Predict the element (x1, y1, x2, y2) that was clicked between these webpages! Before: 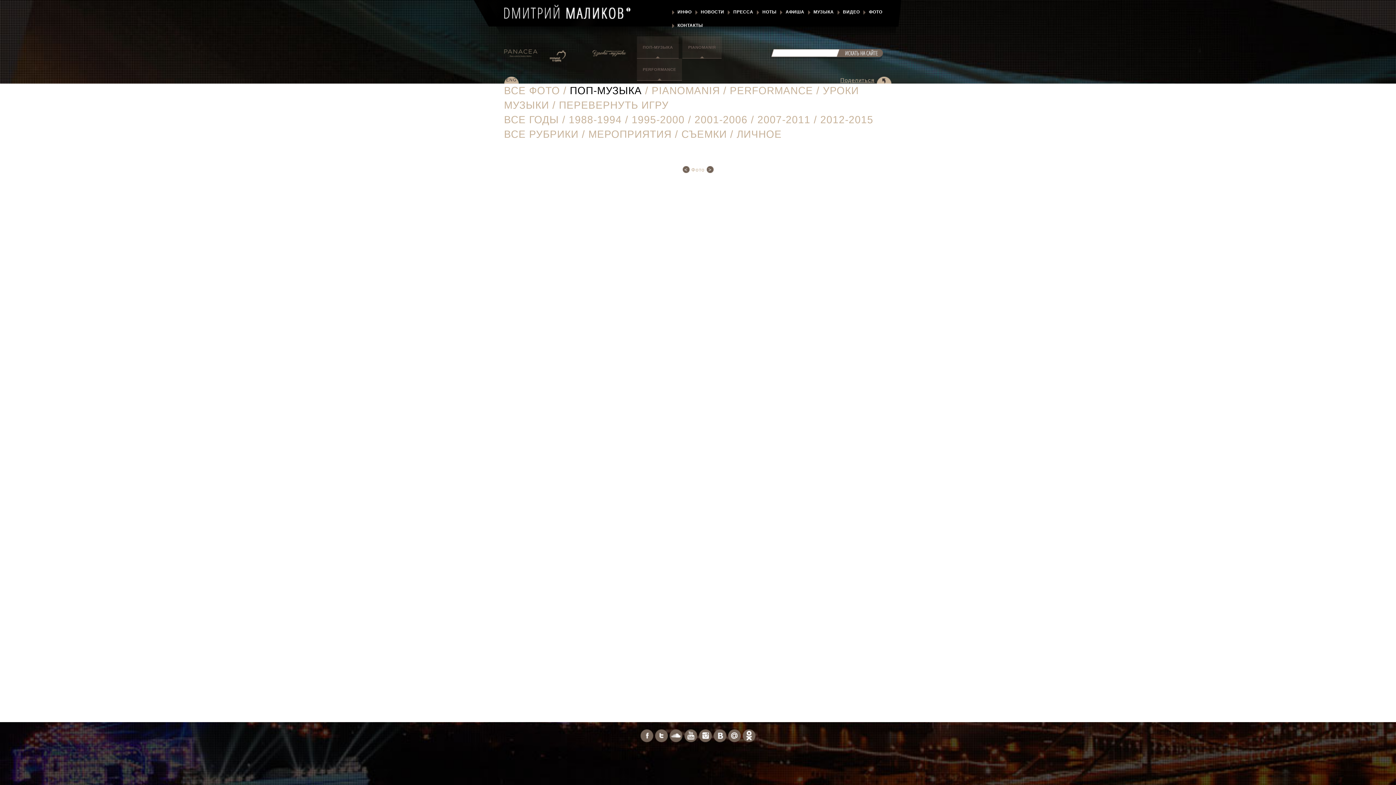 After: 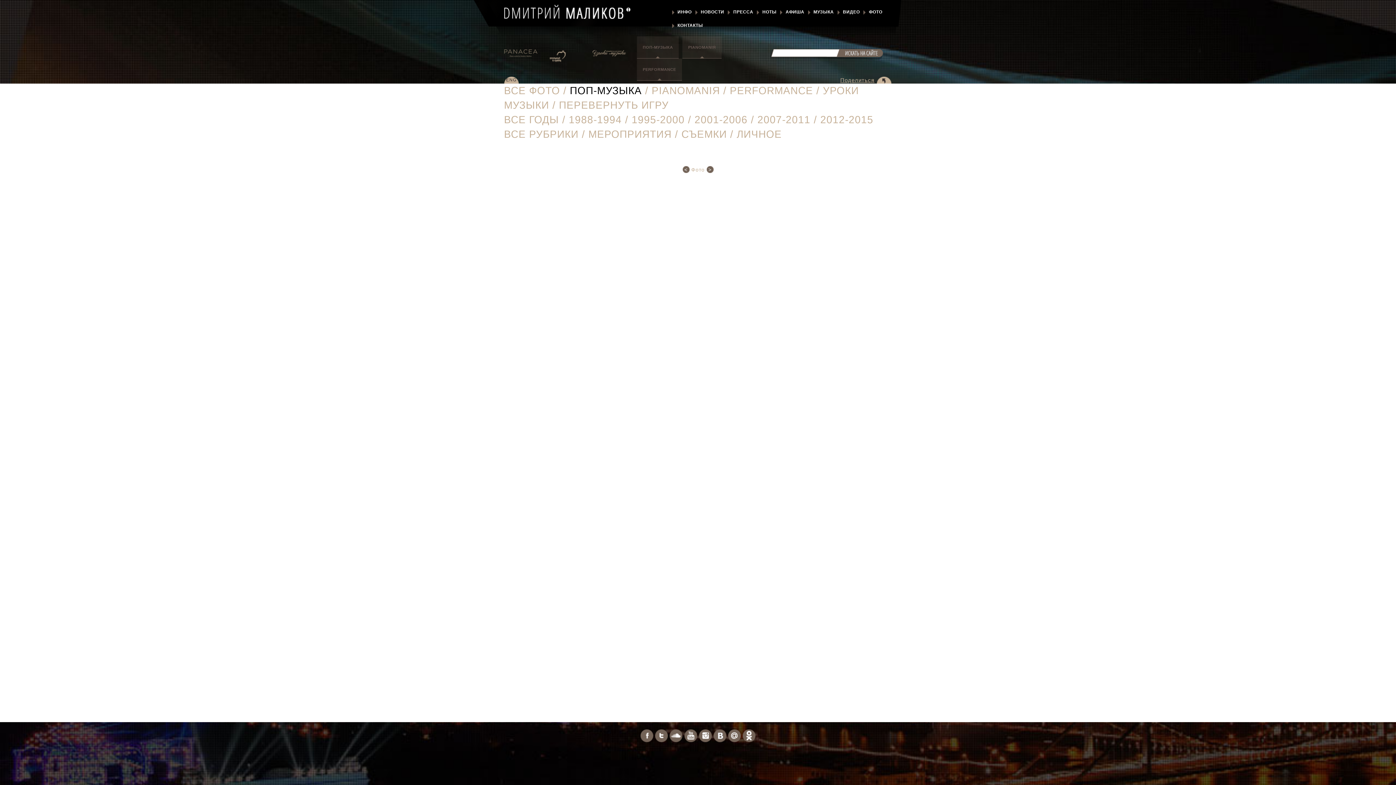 Action: bbox: (694, 114, 747, 125) label: 2001-2006